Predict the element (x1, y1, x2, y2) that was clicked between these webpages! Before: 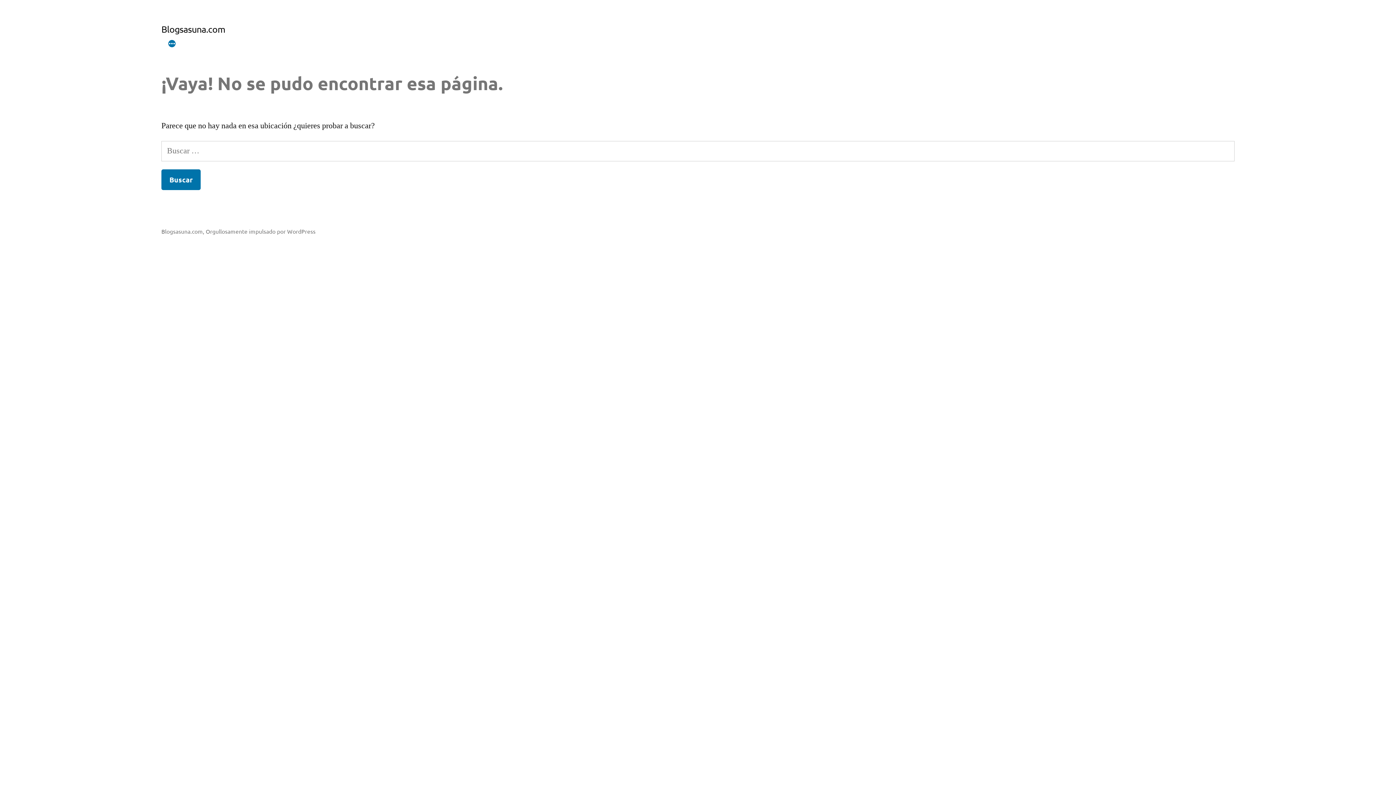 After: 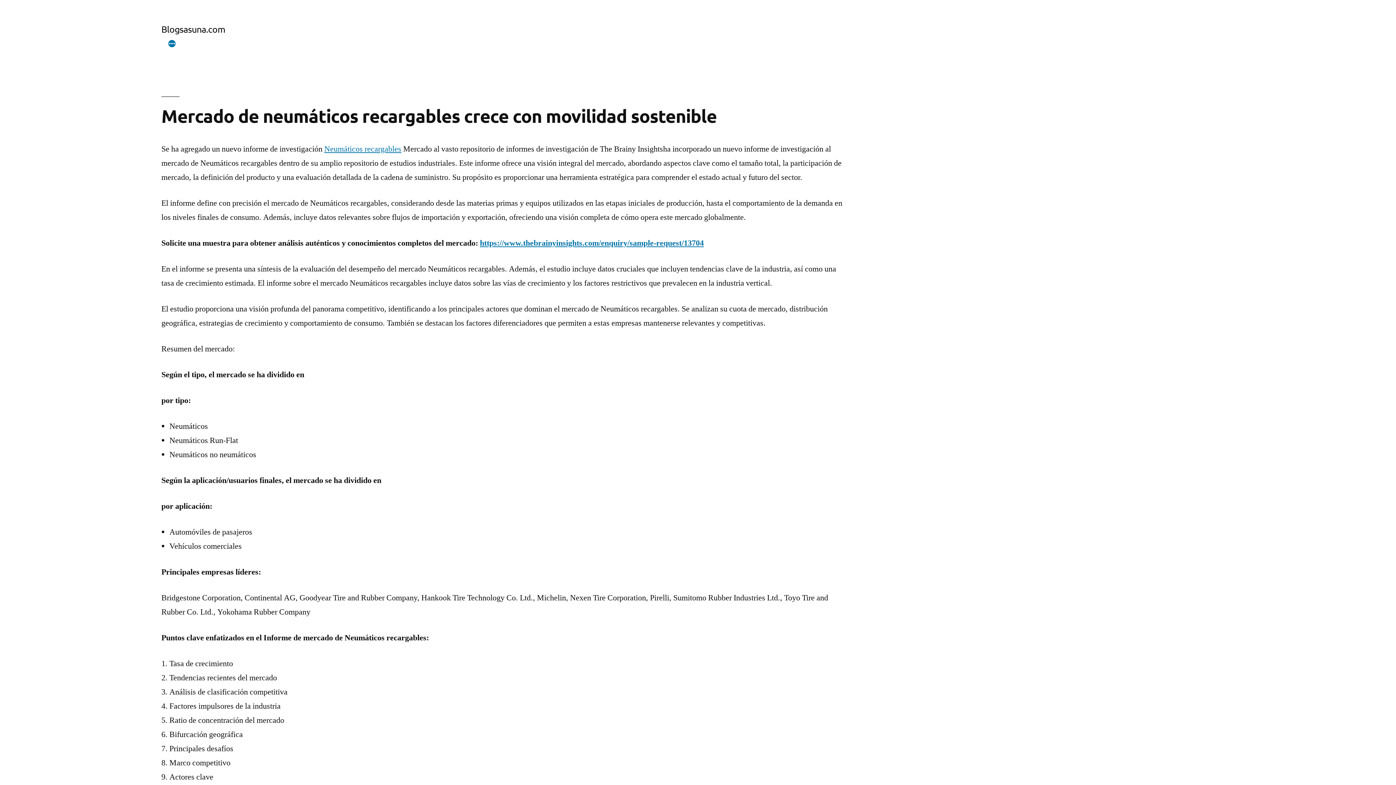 Action: label: Blogsasuna.com bbox: (161, 23, 225, 34)